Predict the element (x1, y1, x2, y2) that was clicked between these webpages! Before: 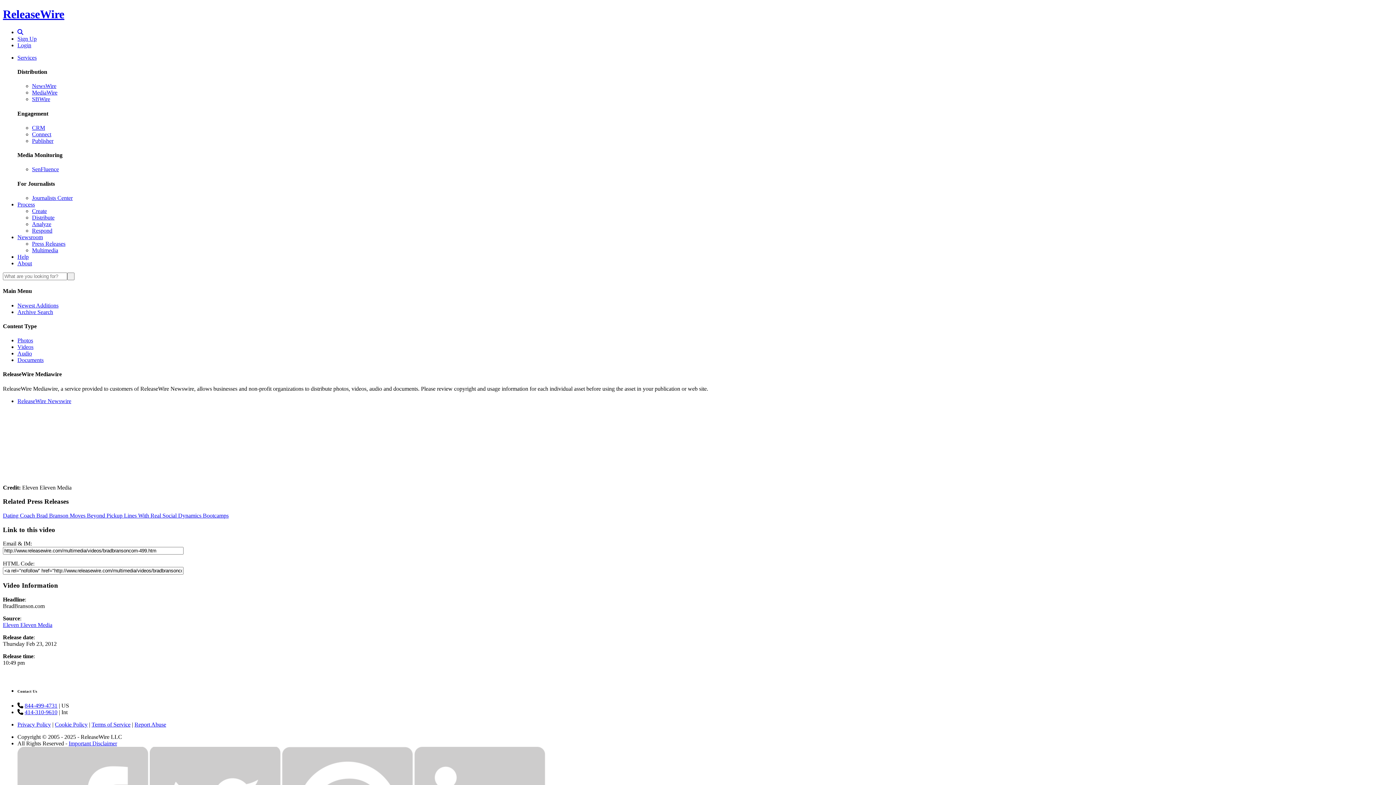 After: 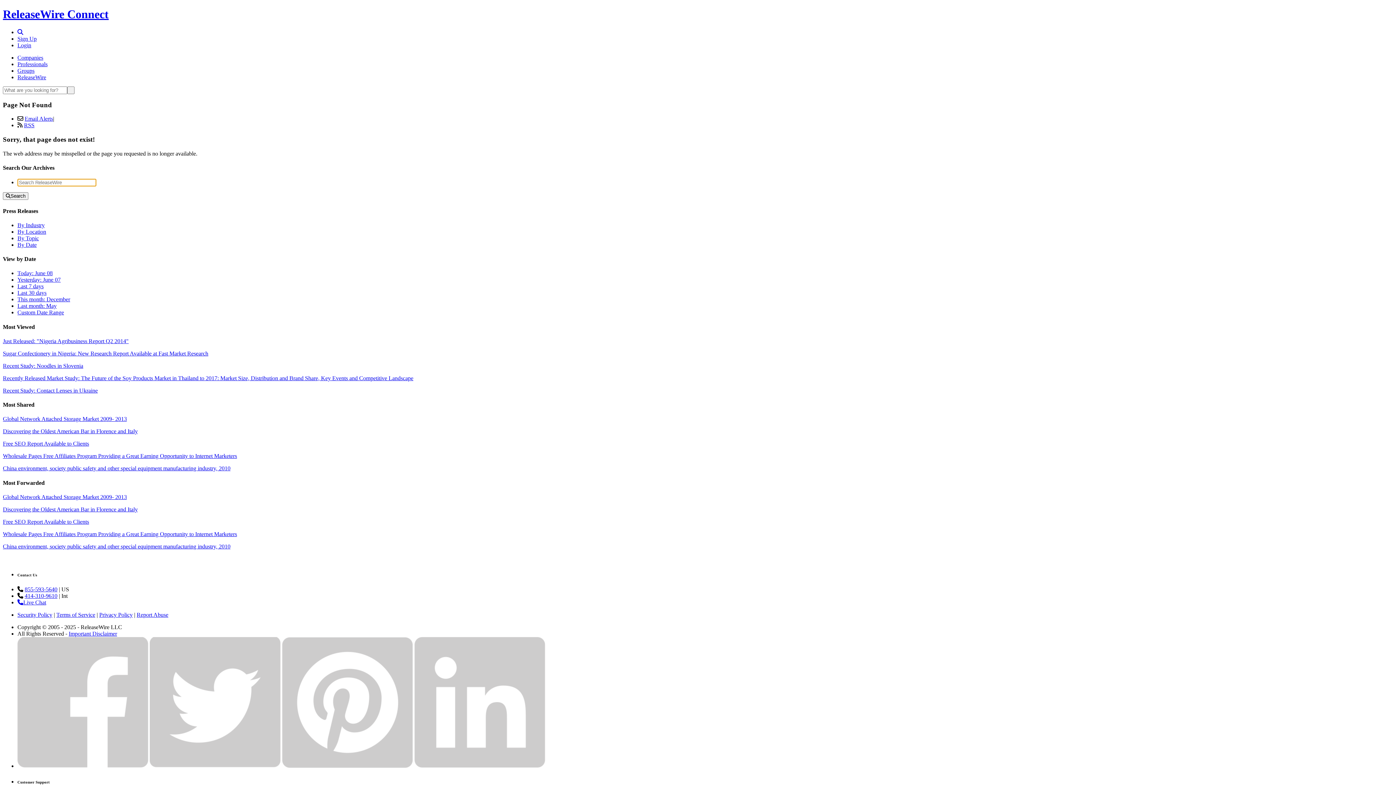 Action: label: Eleven Eleven Media bbox: (2, 622, 52, 628)